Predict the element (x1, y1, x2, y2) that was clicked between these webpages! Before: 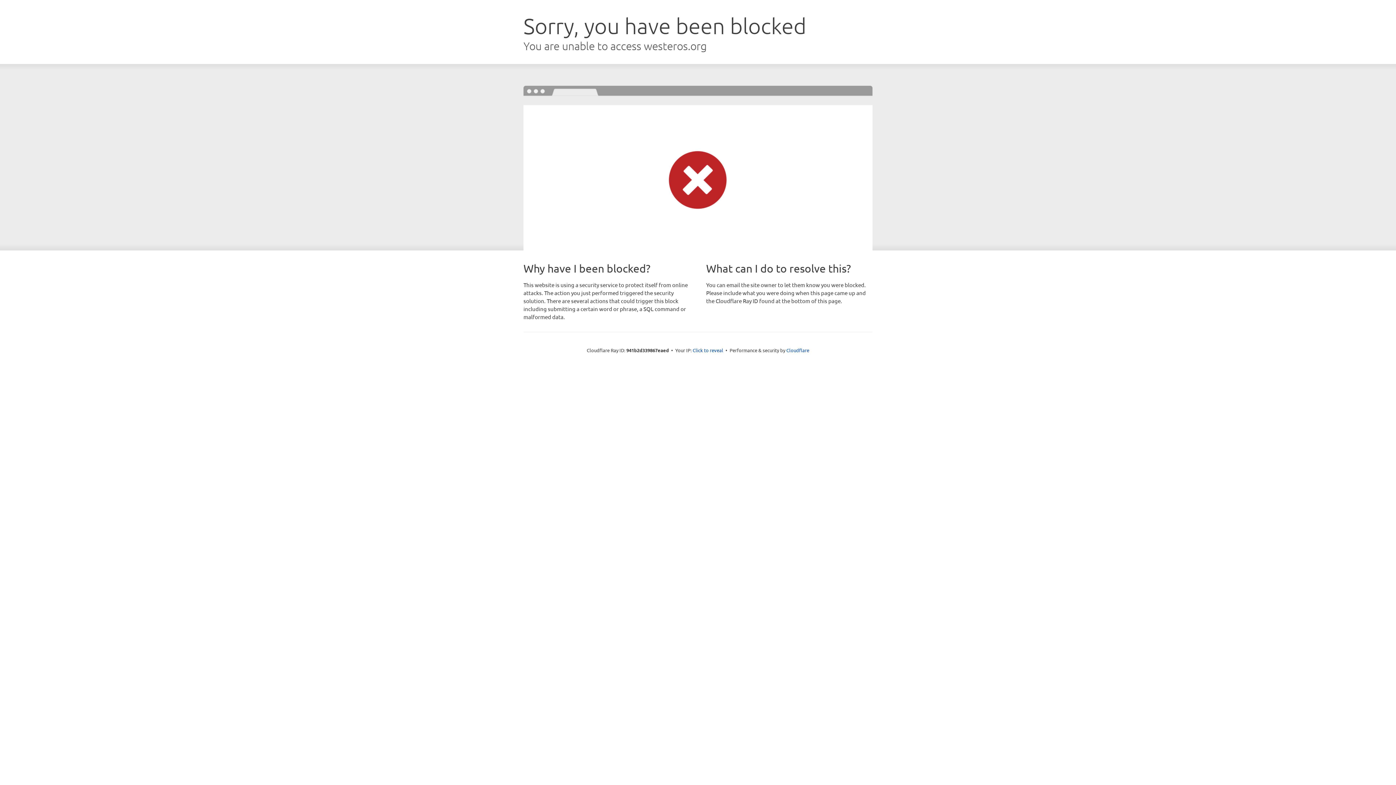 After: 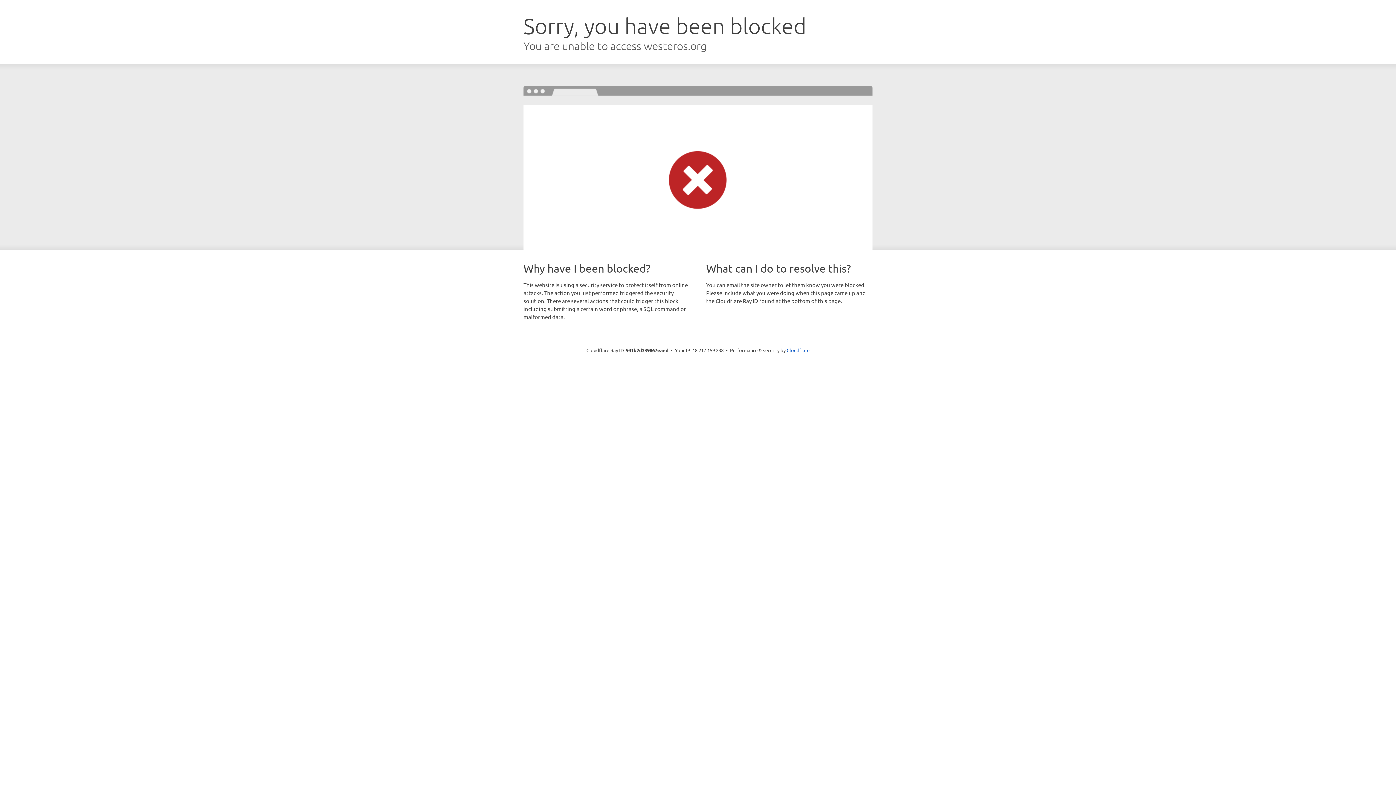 Action: label: Click to reveal bbox: (692, 346, 723, 353)